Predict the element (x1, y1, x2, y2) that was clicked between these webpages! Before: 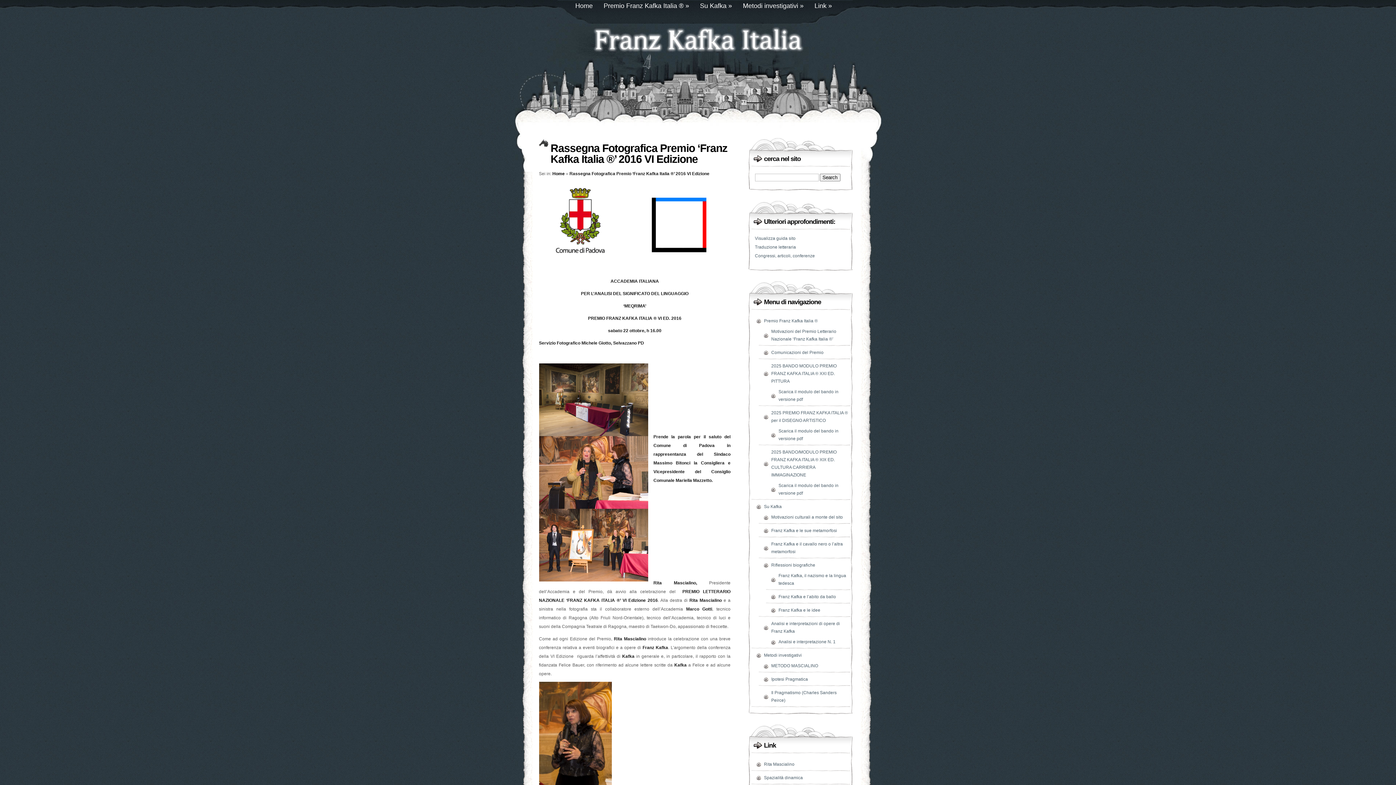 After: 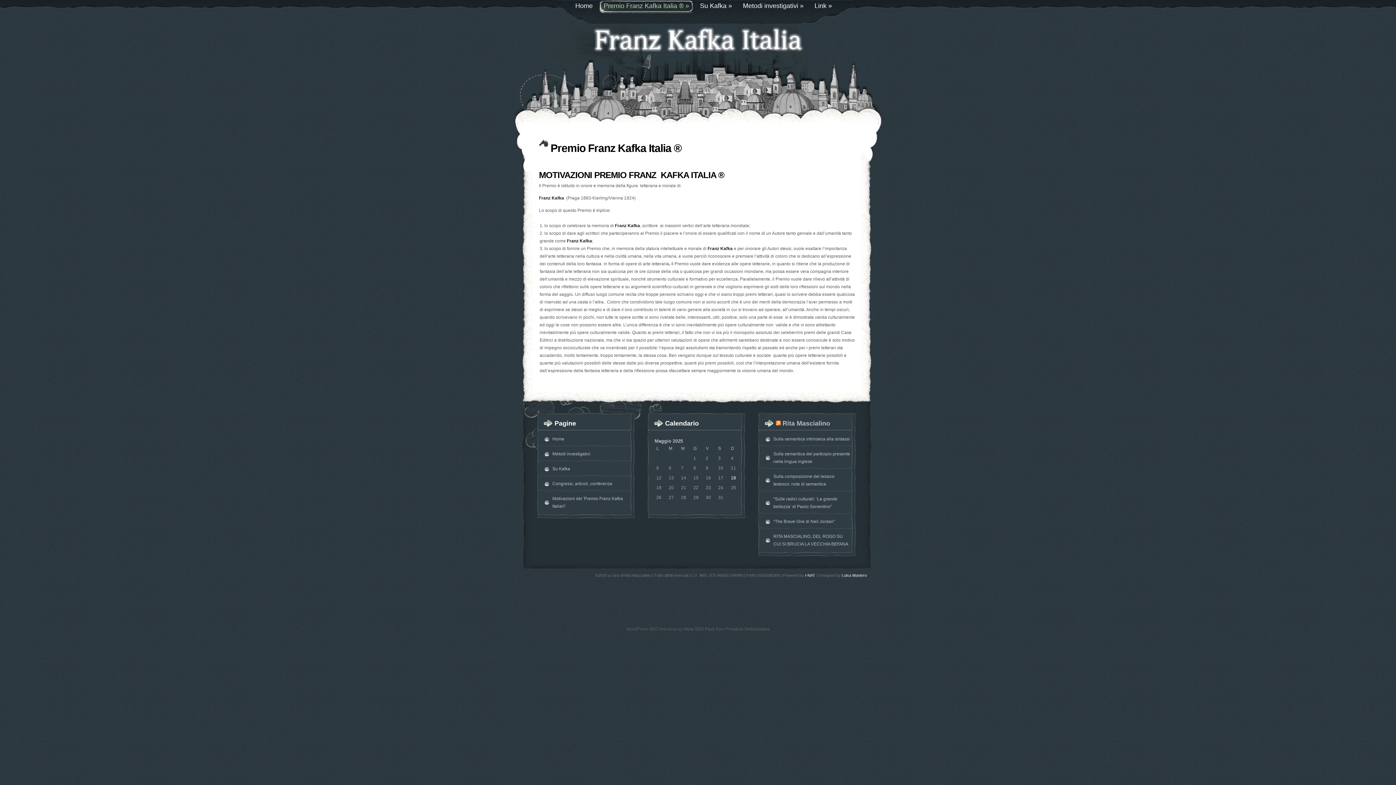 Action: label: Premio Franz Kafka Italia ® bbox: (751, 314, 850, 328)